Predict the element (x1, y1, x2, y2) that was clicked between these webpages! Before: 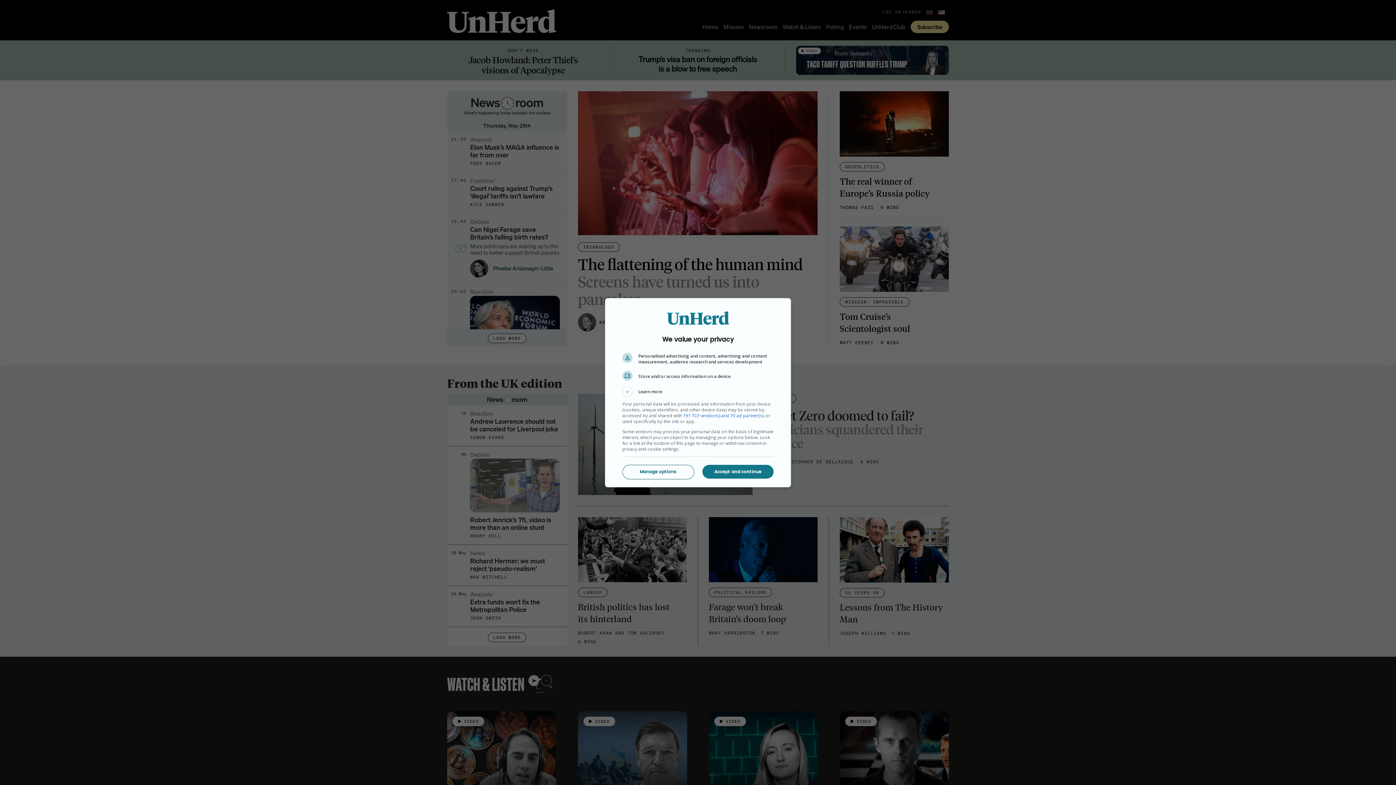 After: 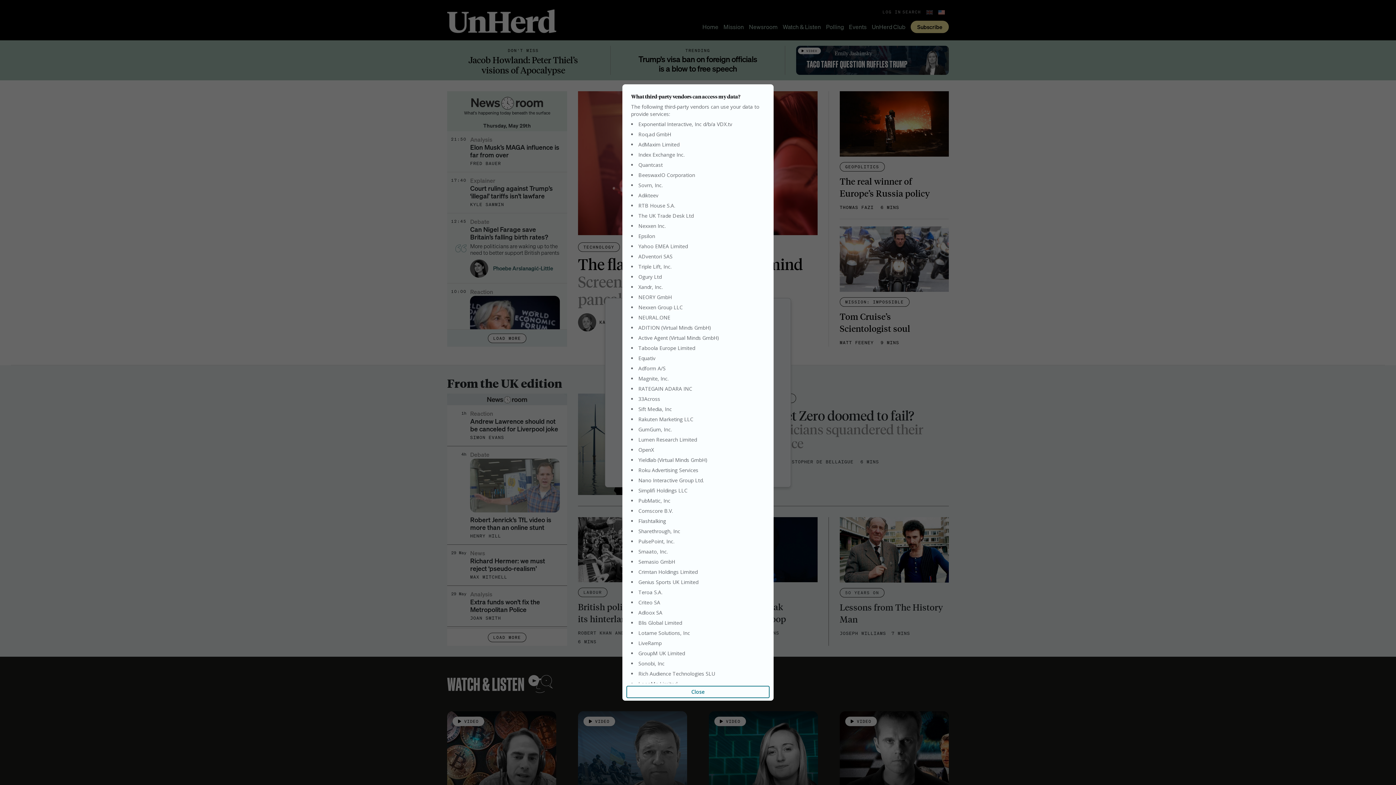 Action: label: 191 TCF vendor(s) and 70 ad partner(s) bbox: (683, 412, 763, 418)